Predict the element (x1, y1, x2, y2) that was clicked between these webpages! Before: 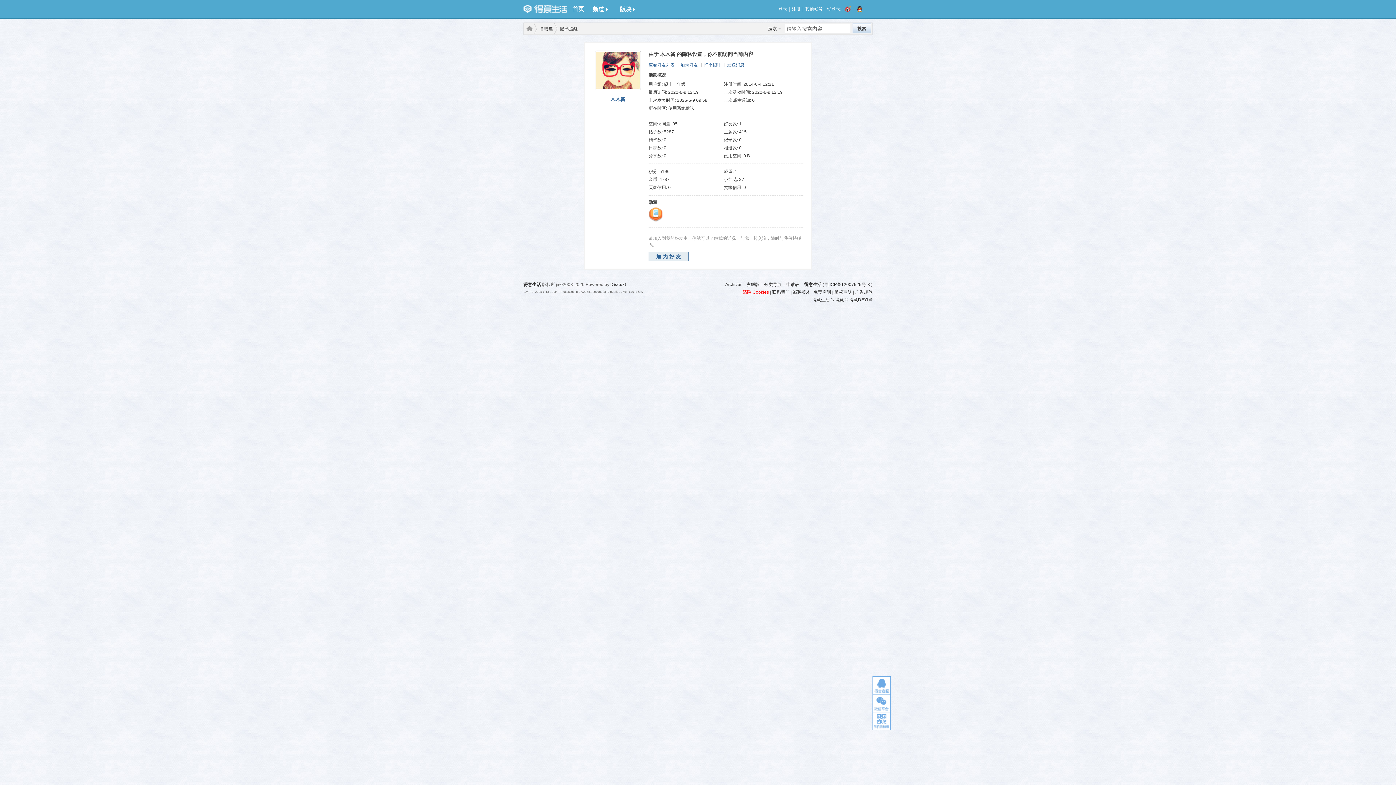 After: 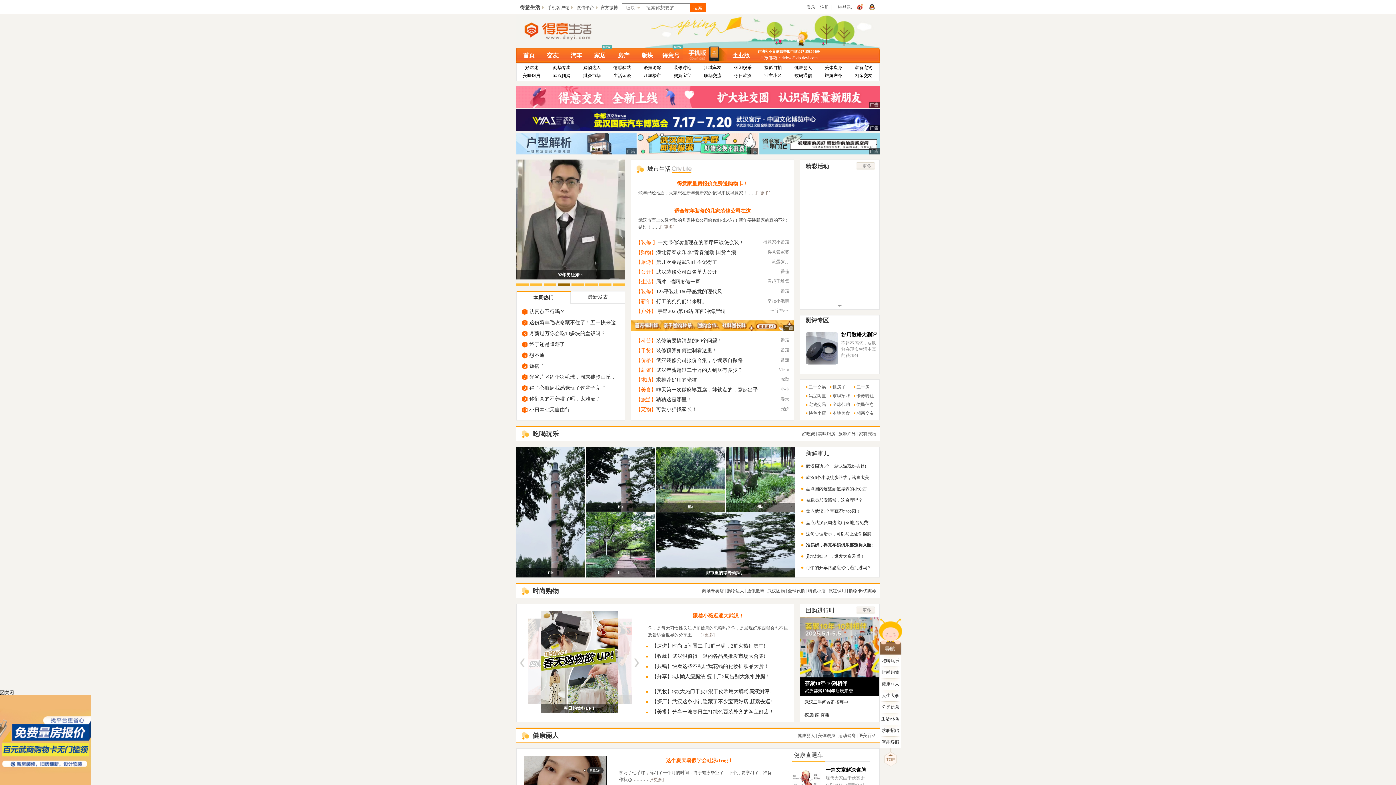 Action: label: 分类导航 bbox: (764, 282, 781, 287)